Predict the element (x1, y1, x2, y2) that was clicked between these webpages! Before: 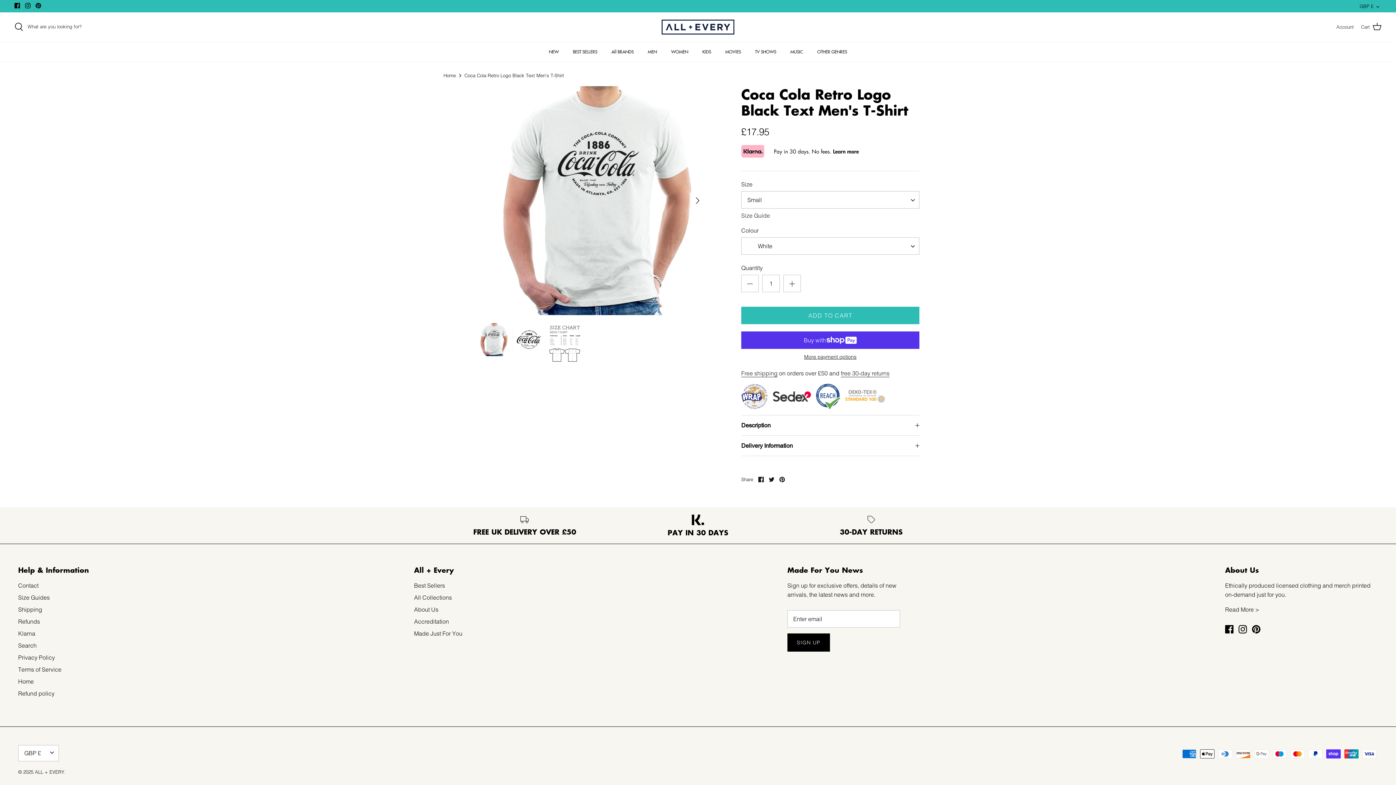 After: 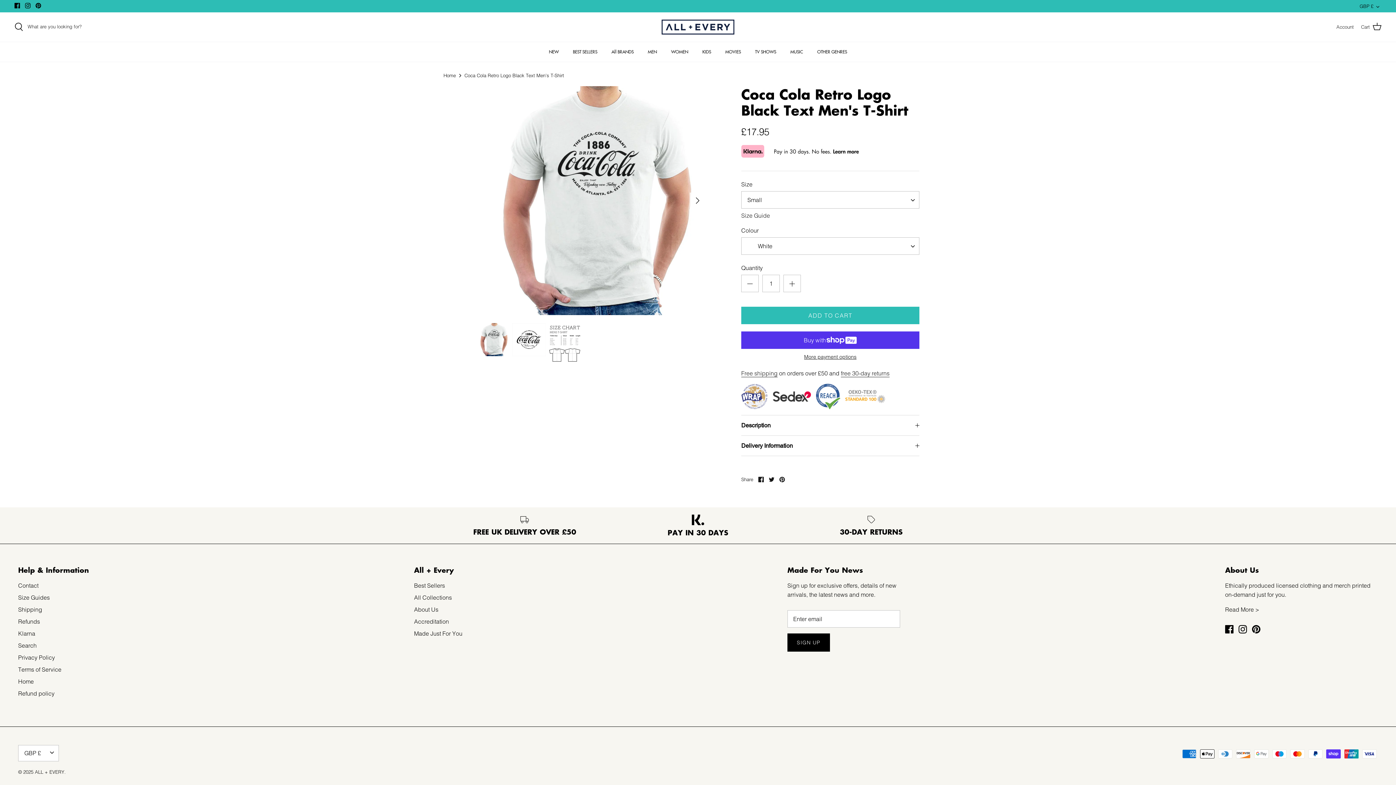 Action: bbox: (25, 2, 30, 8) label: Instagram